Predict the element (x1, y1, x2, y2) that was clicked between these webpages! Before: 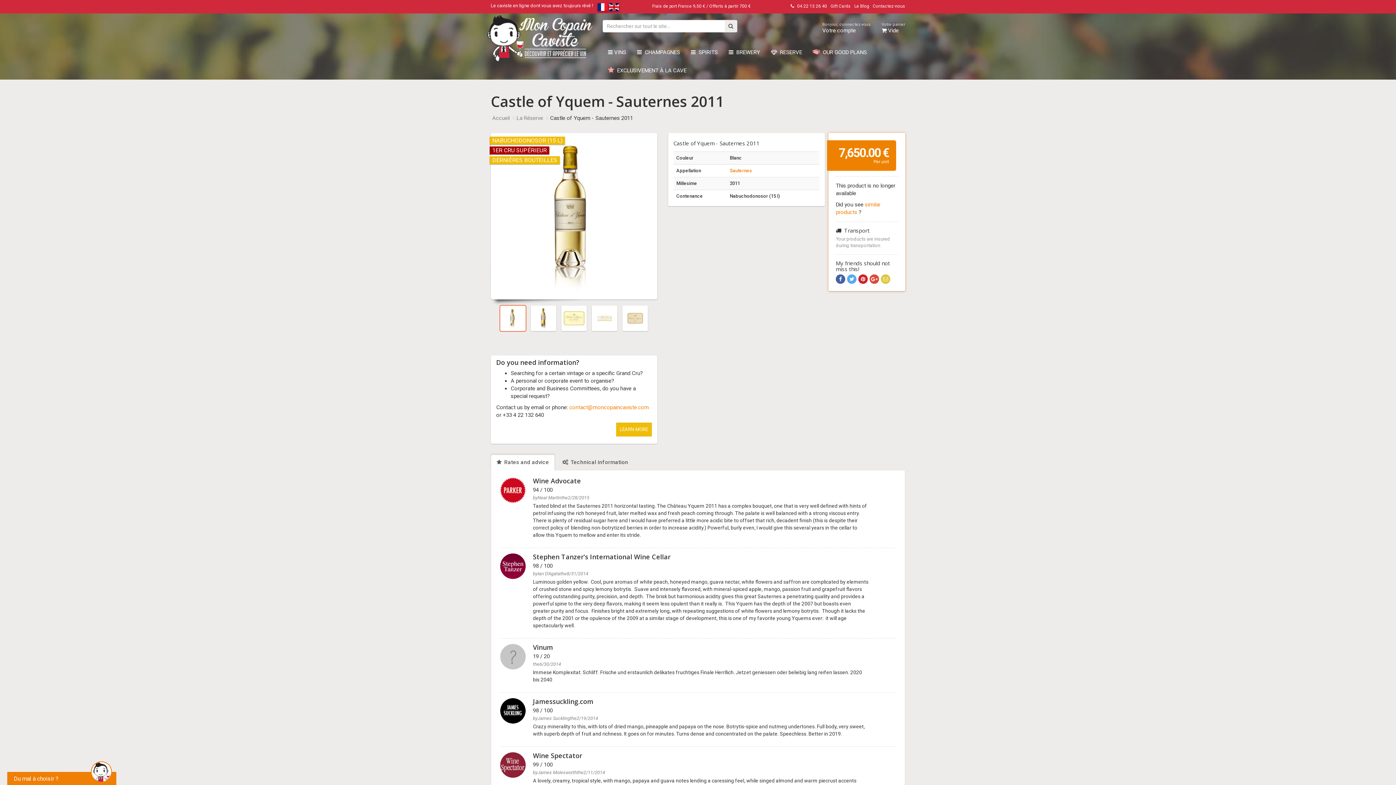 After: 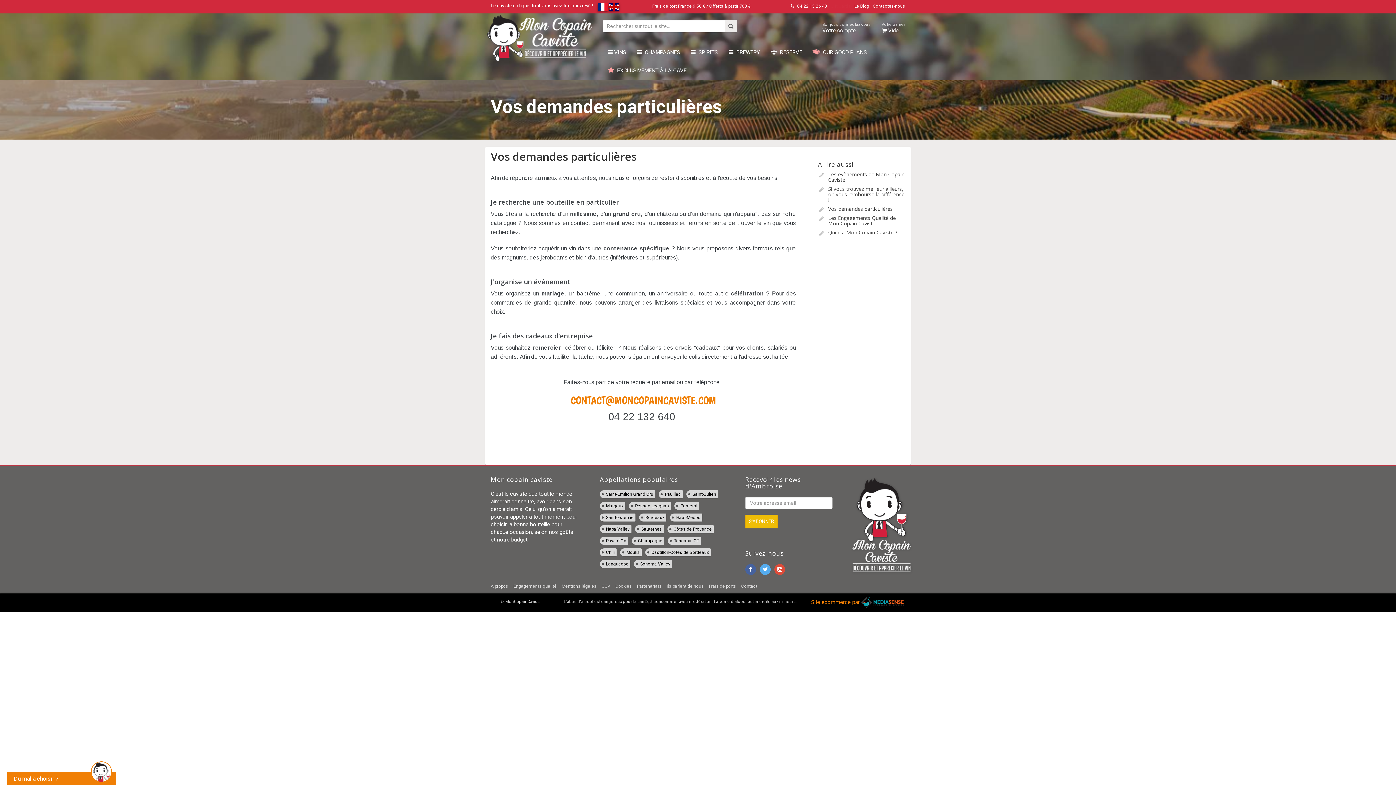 Action: label: LEARN MORE bbox: (616, 422, 651, 436)